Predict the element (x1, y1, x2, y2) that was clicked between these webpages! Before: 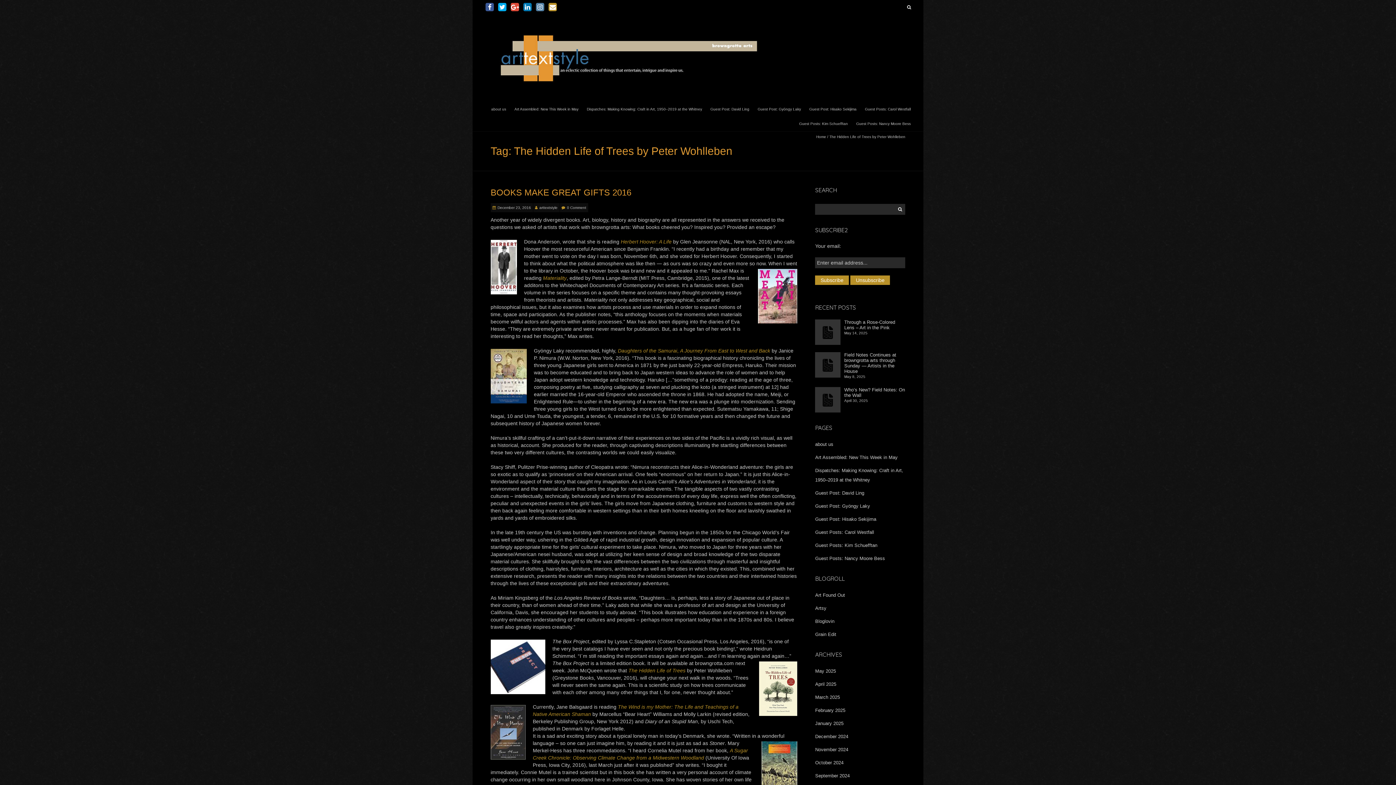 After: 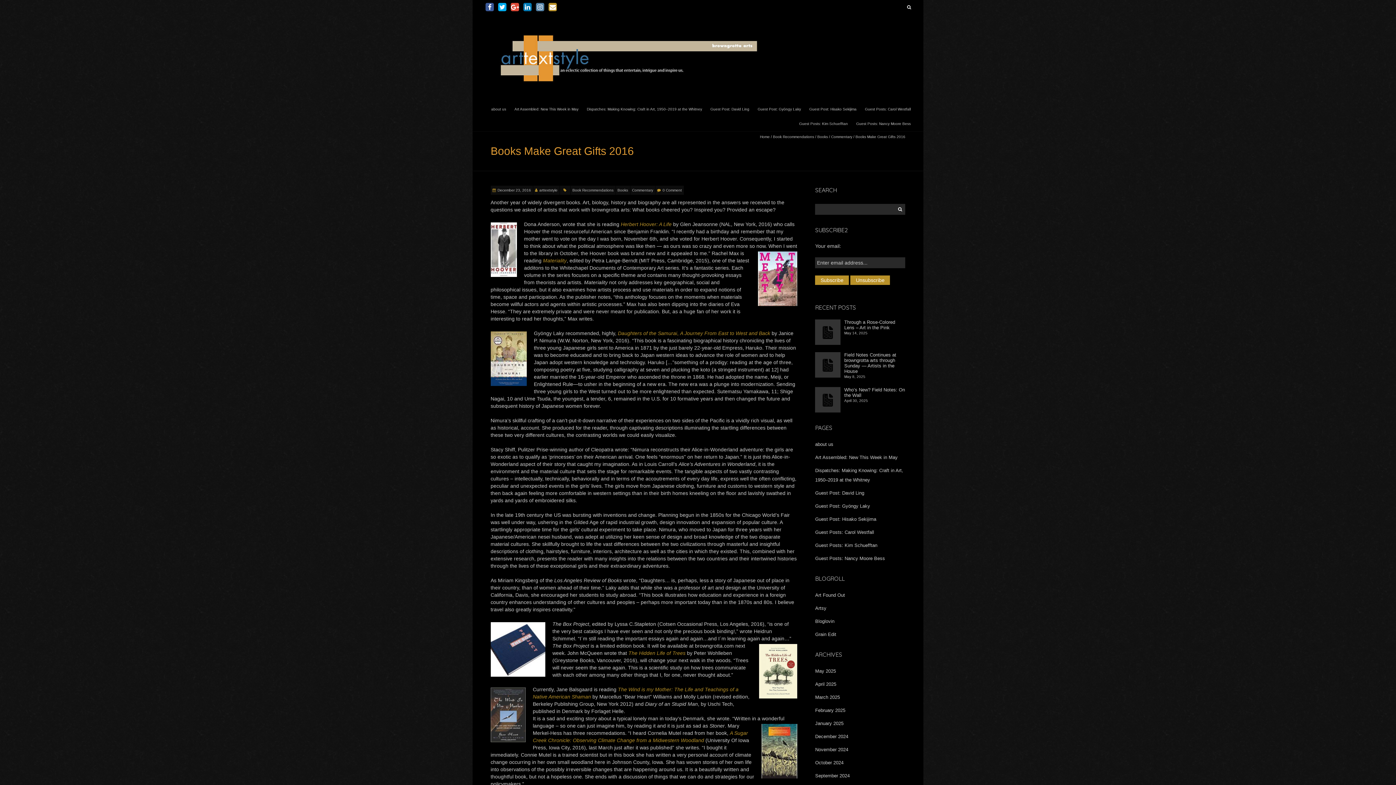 Action: bbox: (497, 205, 531, 209) label: December 23, 2016